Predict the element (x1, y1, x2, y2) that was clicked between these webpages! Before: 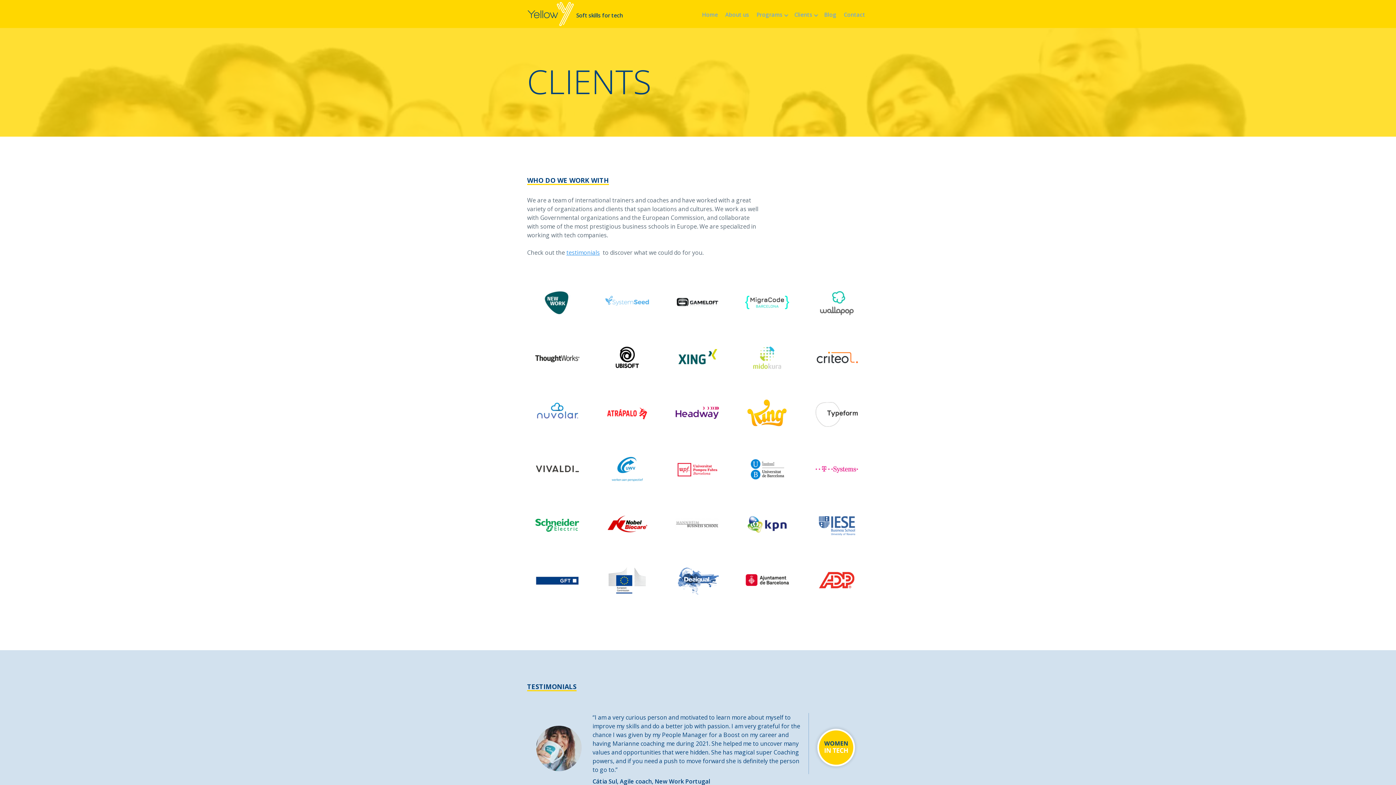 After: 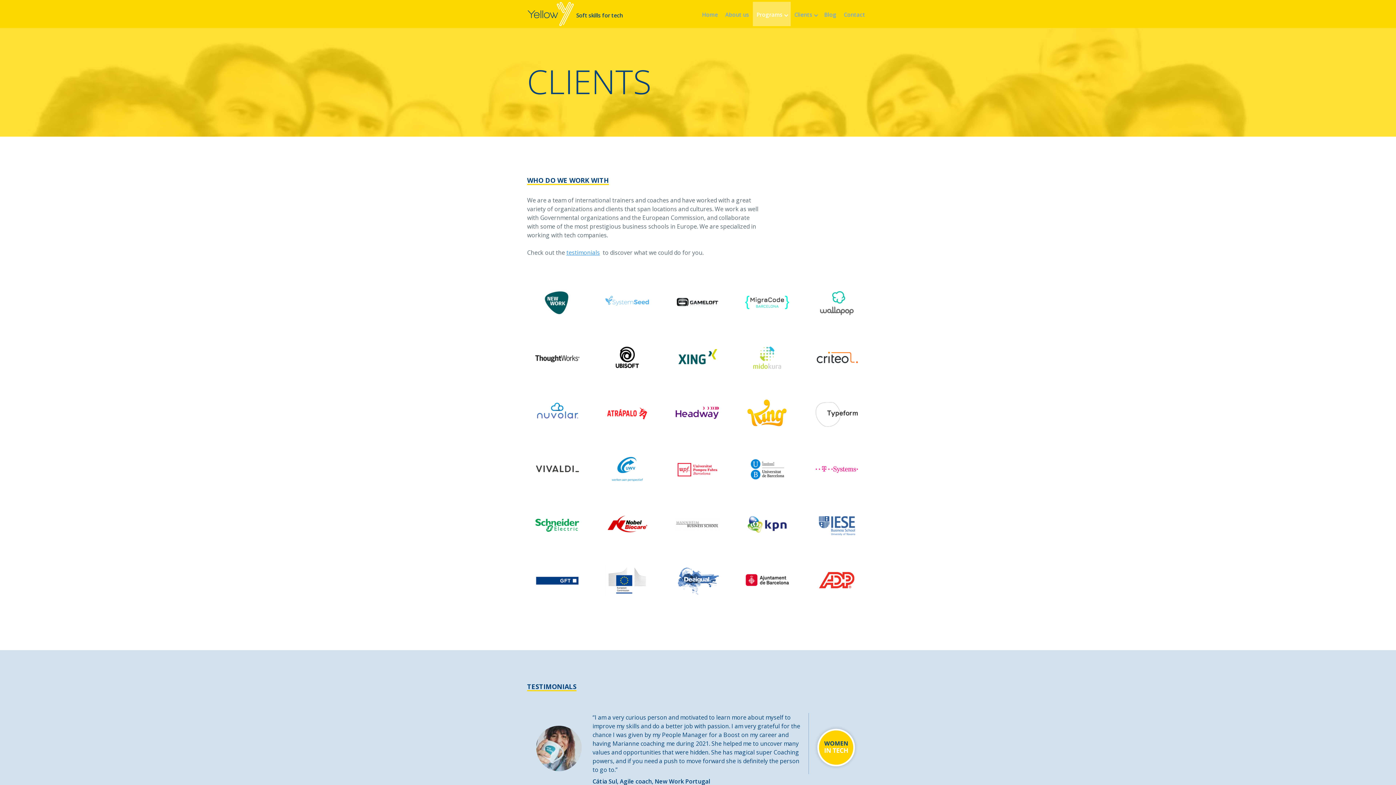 Action: label: Programs
‍ bbox: (753, 1, 790, 26)